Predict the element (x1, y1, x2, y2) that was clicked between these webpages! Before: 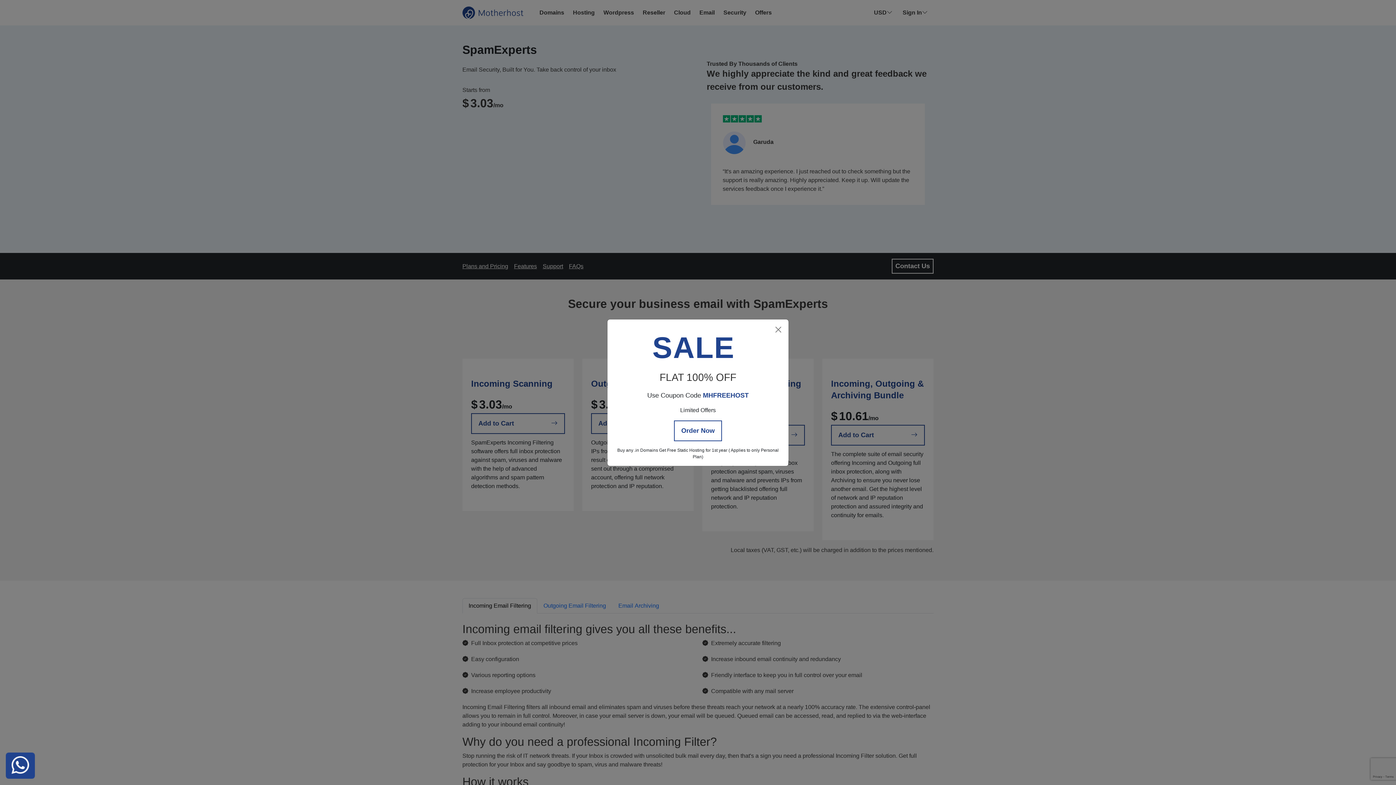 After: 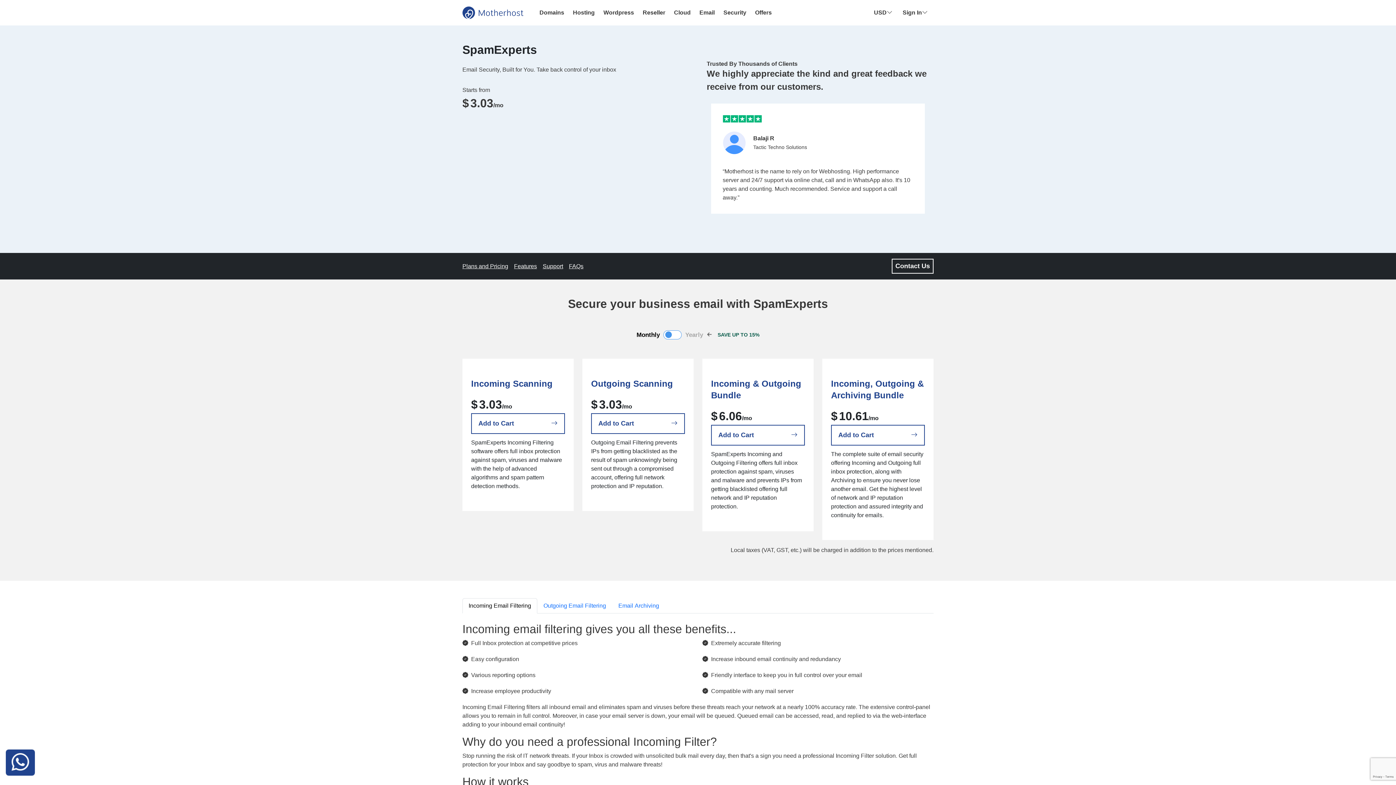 Action: bbox: (774, 325, 782, 334) label: Close